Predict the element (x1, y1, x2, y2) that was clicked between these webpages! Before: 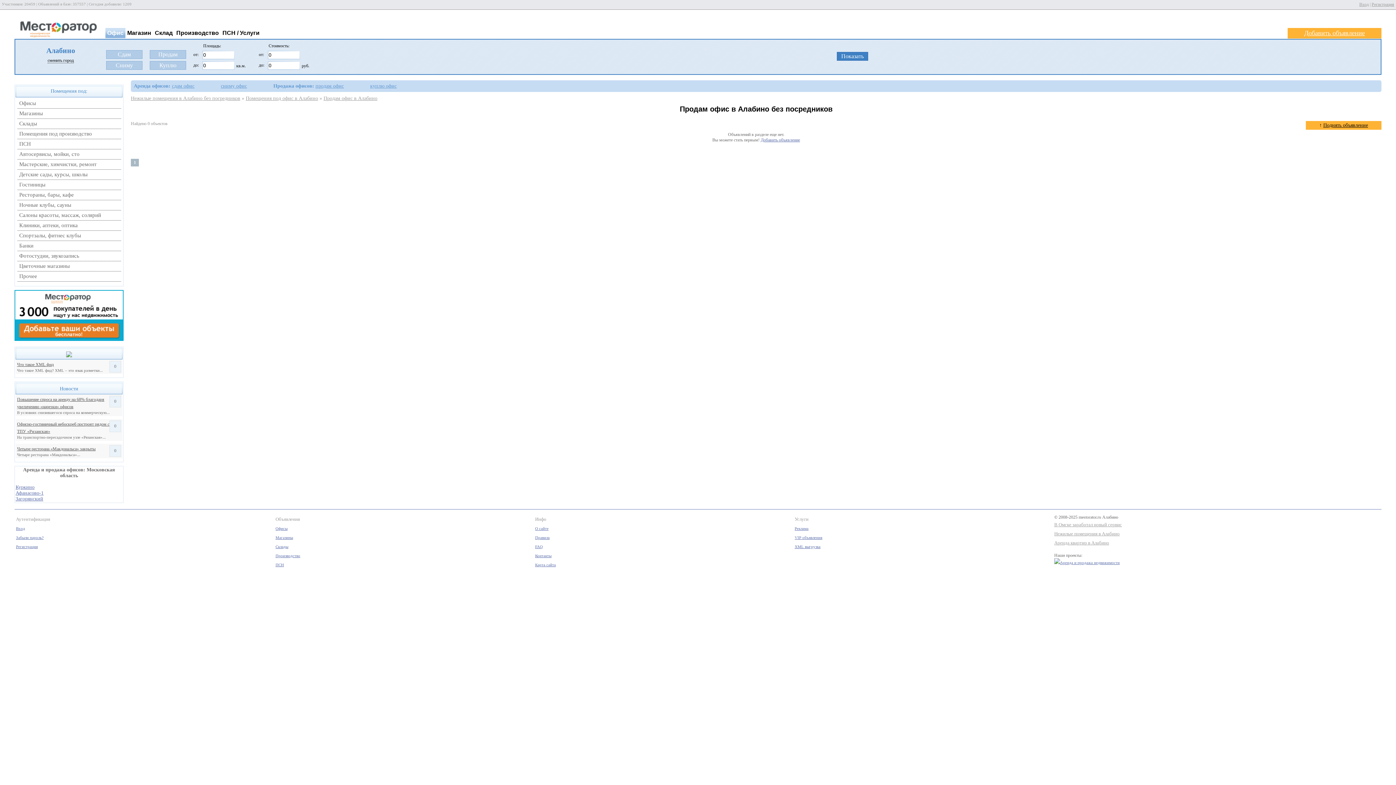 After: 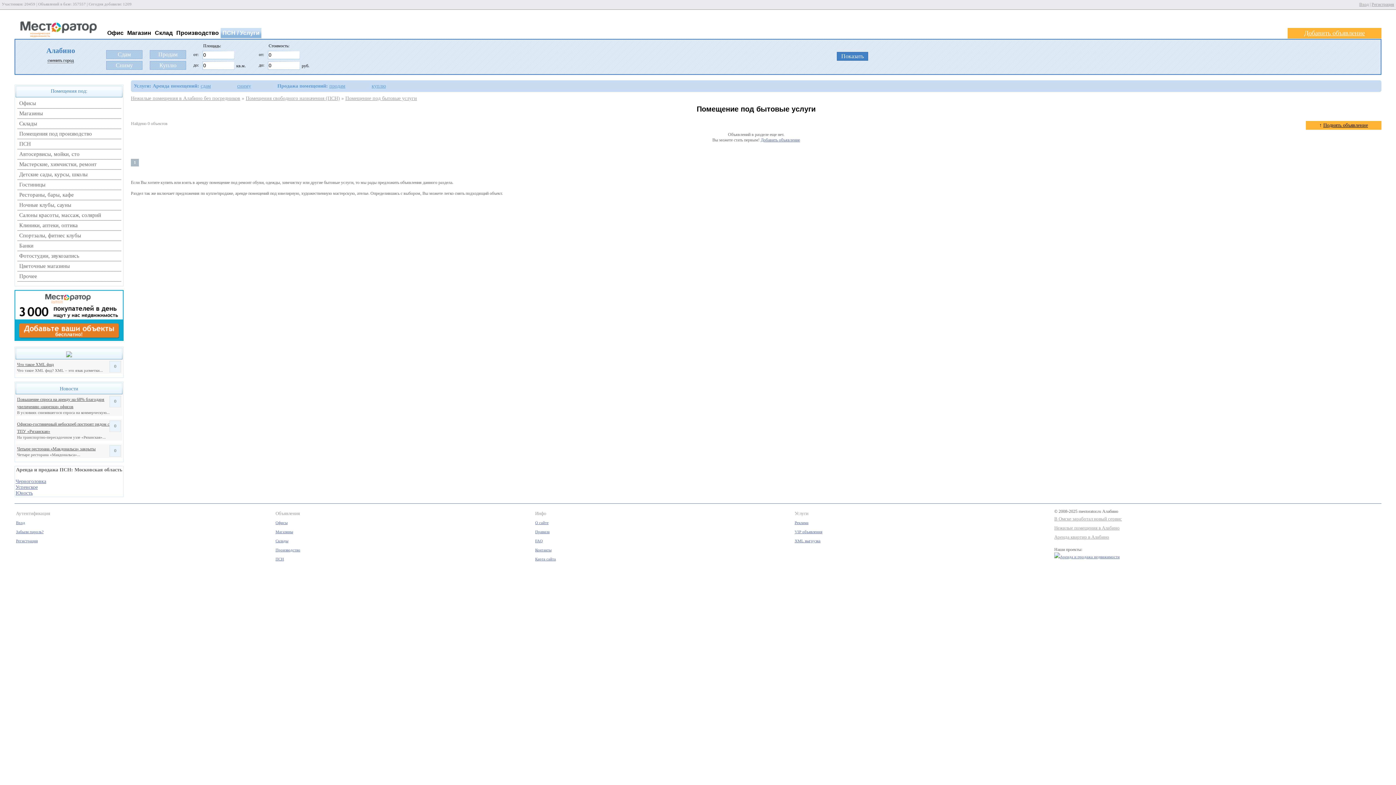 Action: label: Мастерские, химчистки, ремонт bbox: (19, 161, 96, 167)